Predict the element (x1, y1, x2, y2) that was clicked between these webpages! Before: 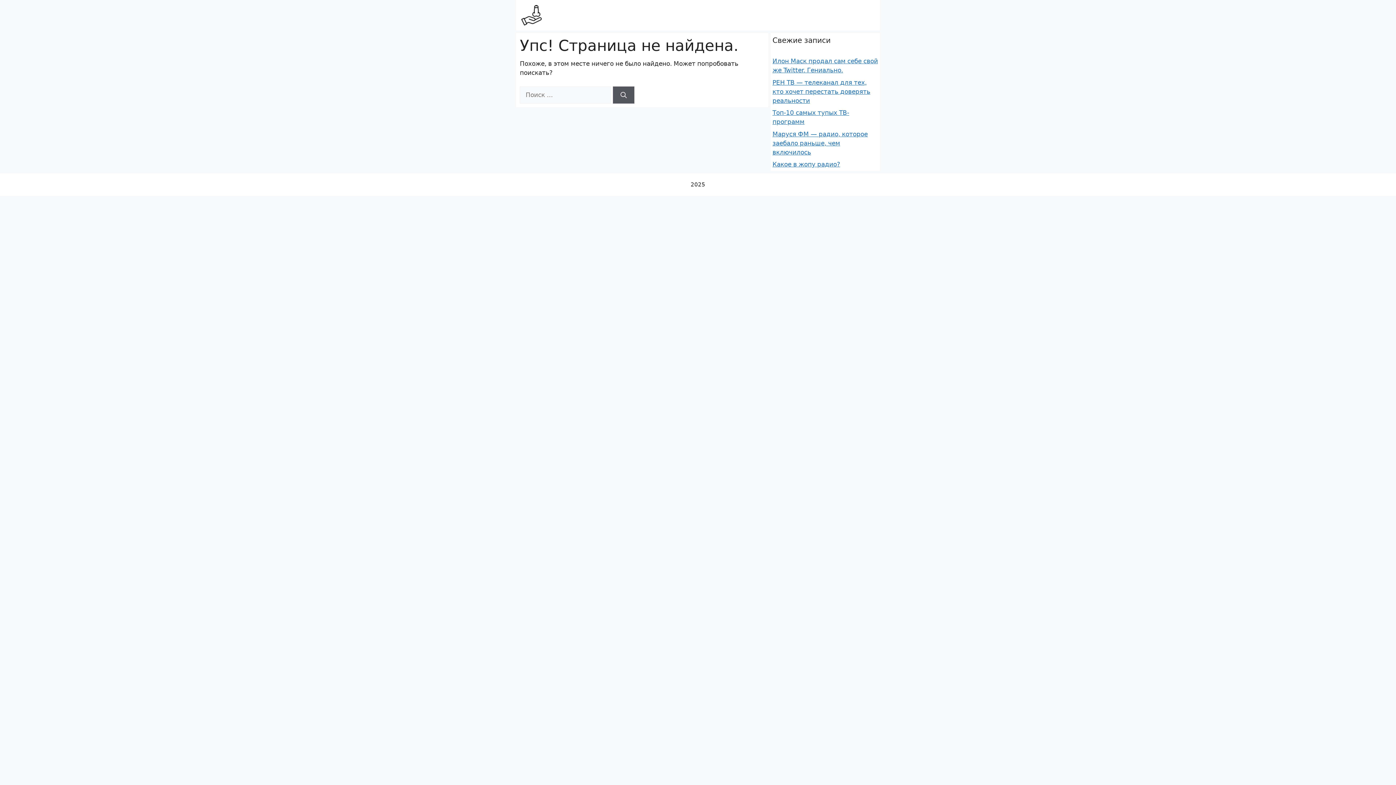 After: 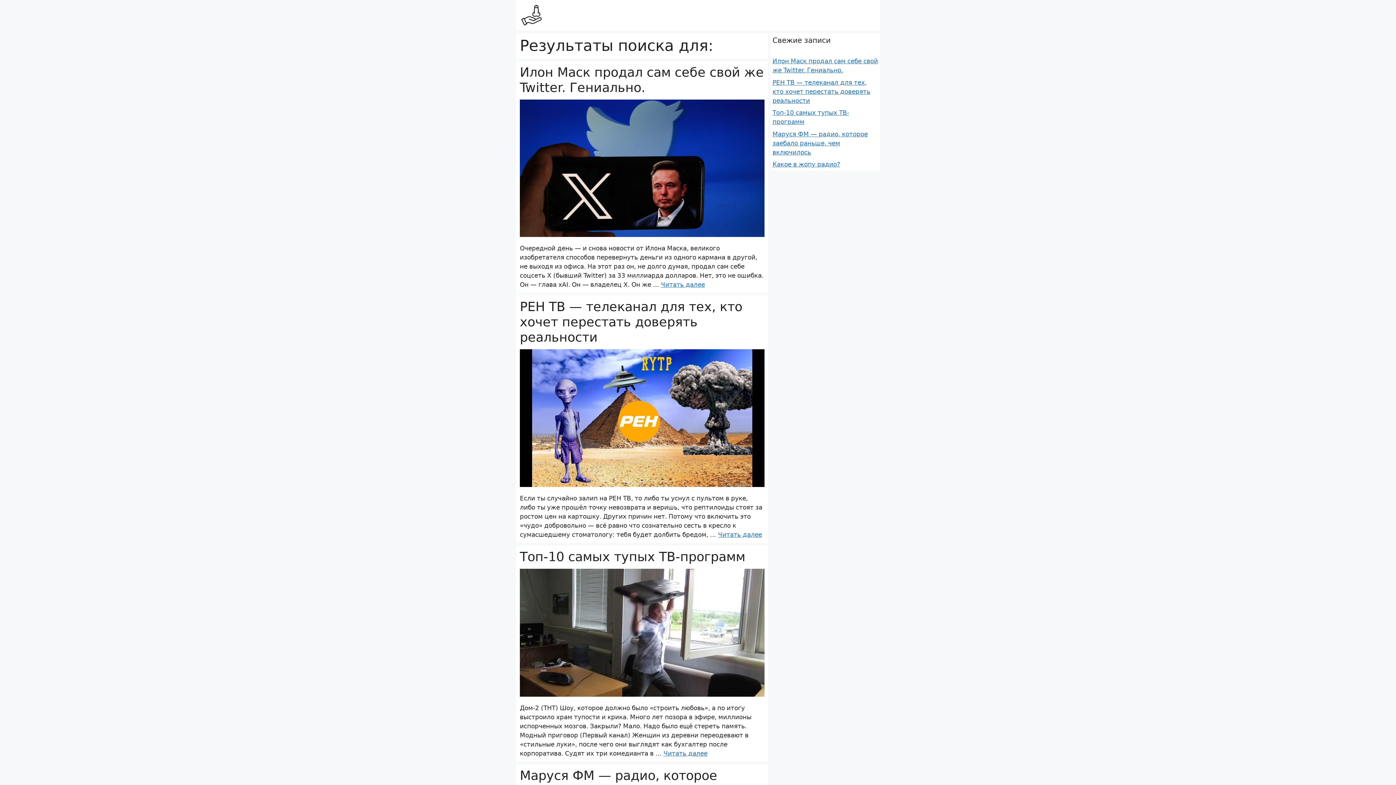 Action: bbox: (613, 86, 634, 103) label: Найти